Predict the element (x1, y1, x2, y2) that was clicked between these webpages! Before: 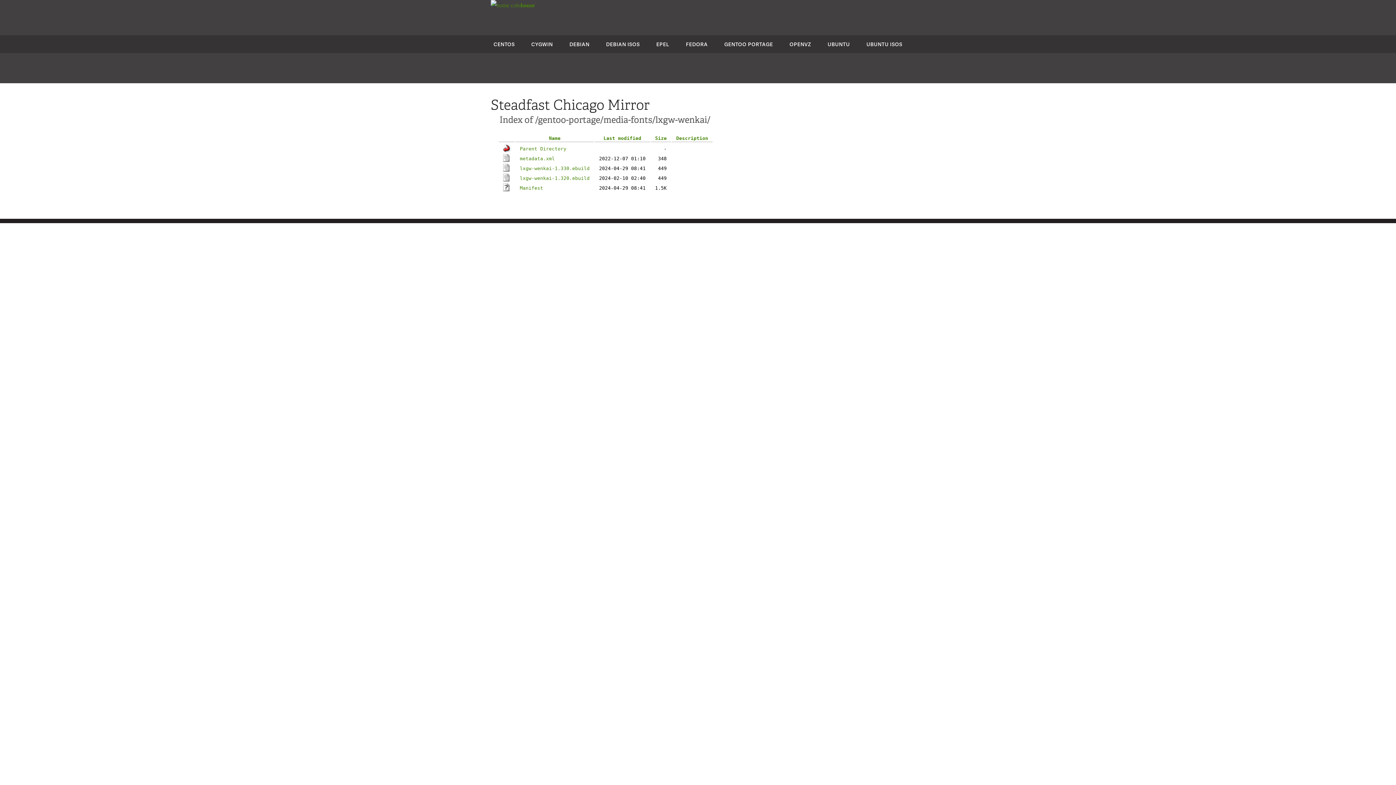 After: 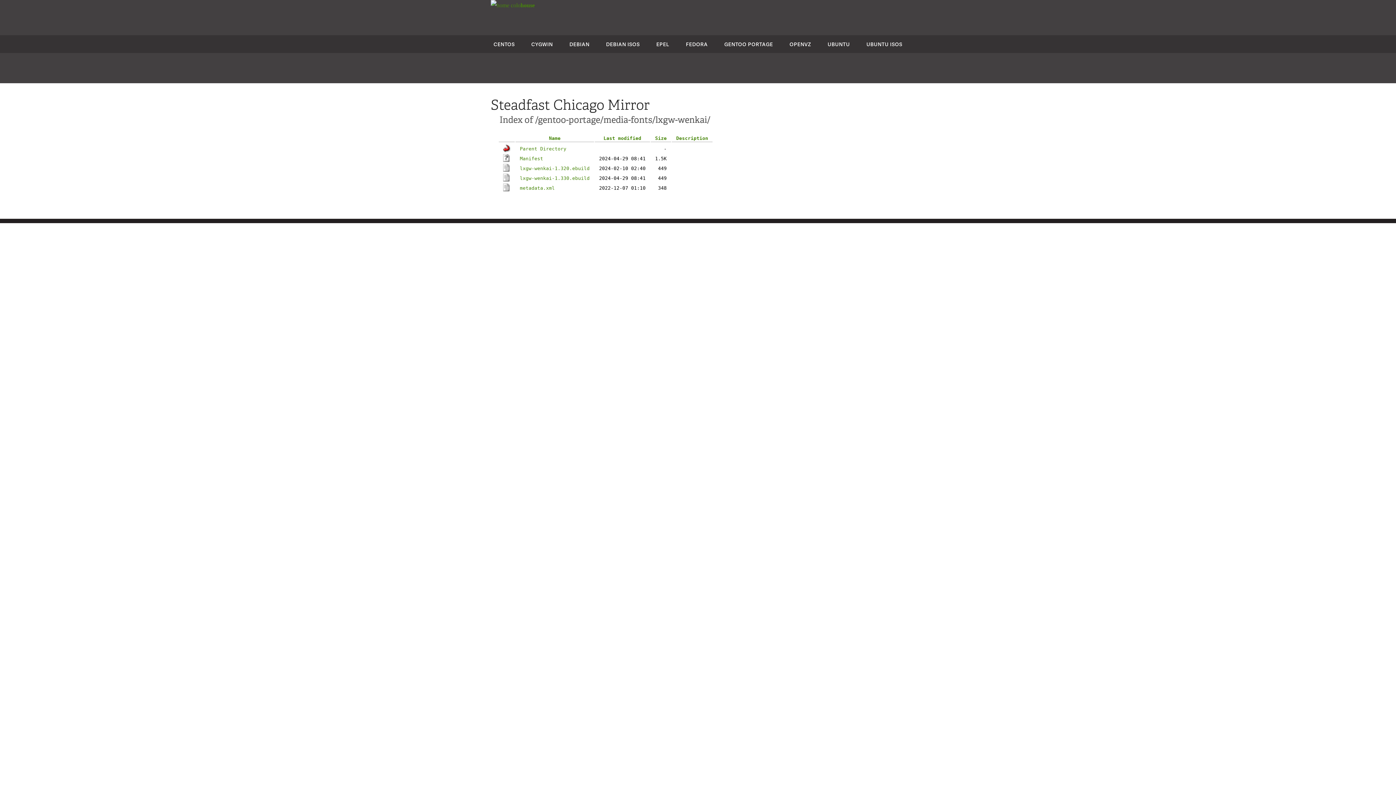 Action: label: Description bbox: (676, 135, 708, 141)